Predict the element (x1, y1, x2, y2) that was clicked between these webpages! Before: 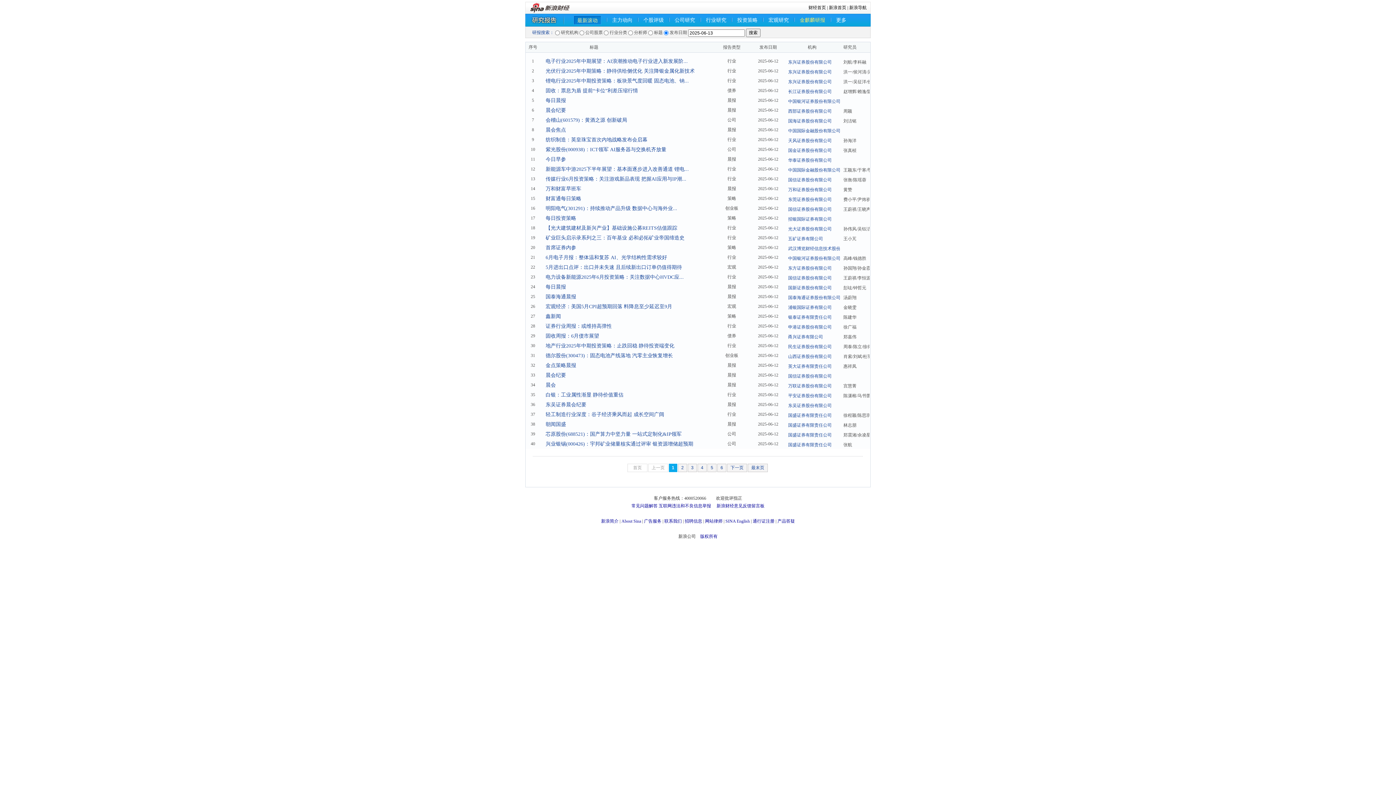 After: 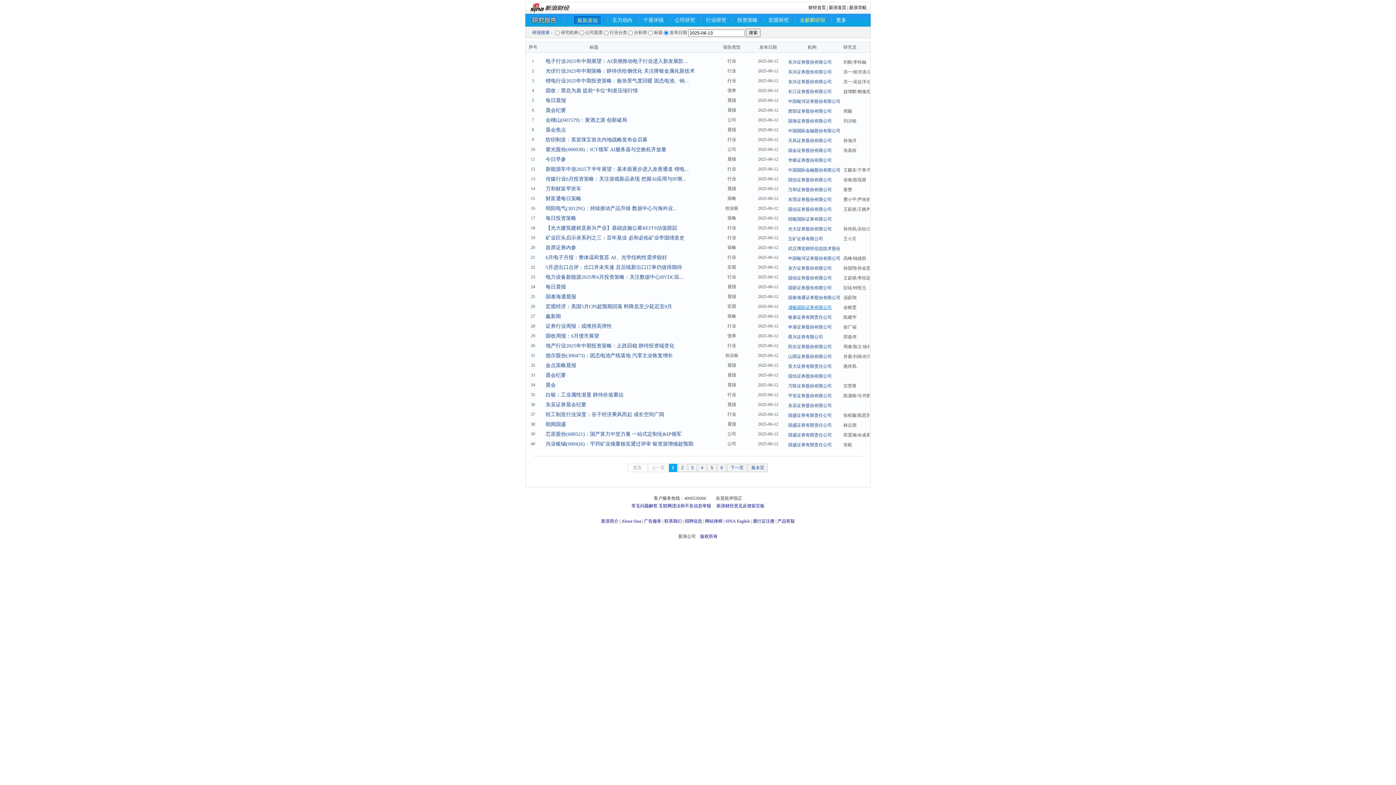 Action: bbox: (784, 302, 840, 310) label: 浦银国际证券有限公司